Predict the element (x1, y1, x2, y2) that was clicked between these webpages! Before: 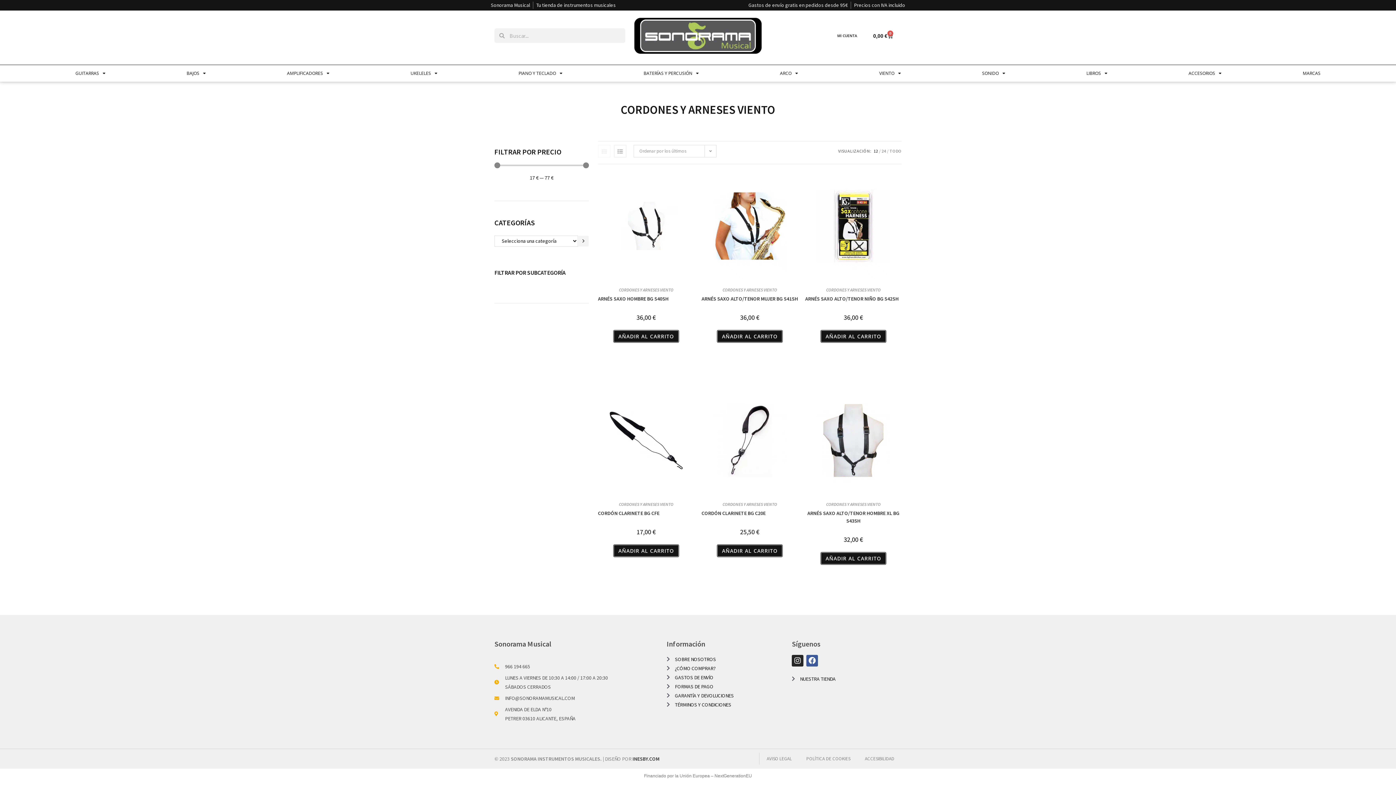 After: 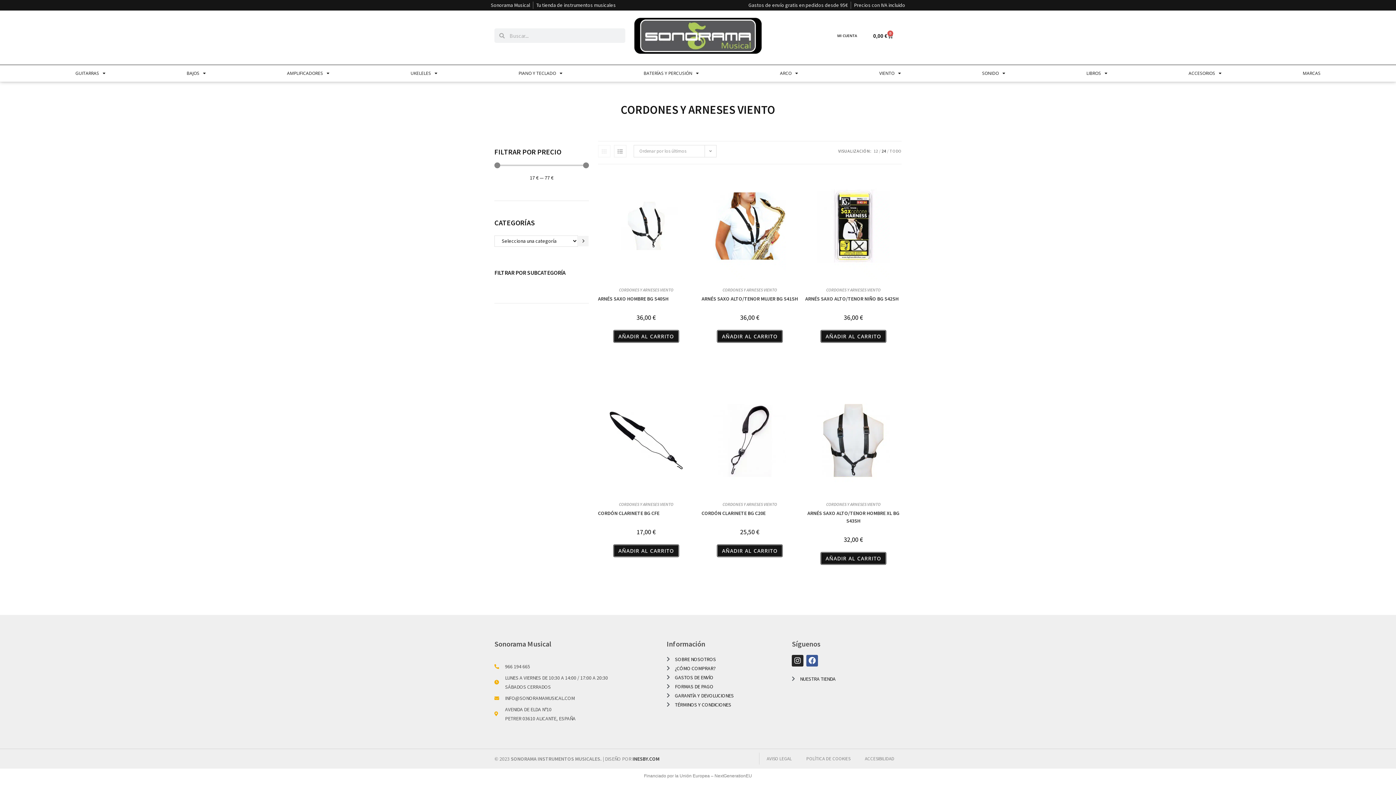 Action: bbox: (881, 148, 886, 153) label: 24